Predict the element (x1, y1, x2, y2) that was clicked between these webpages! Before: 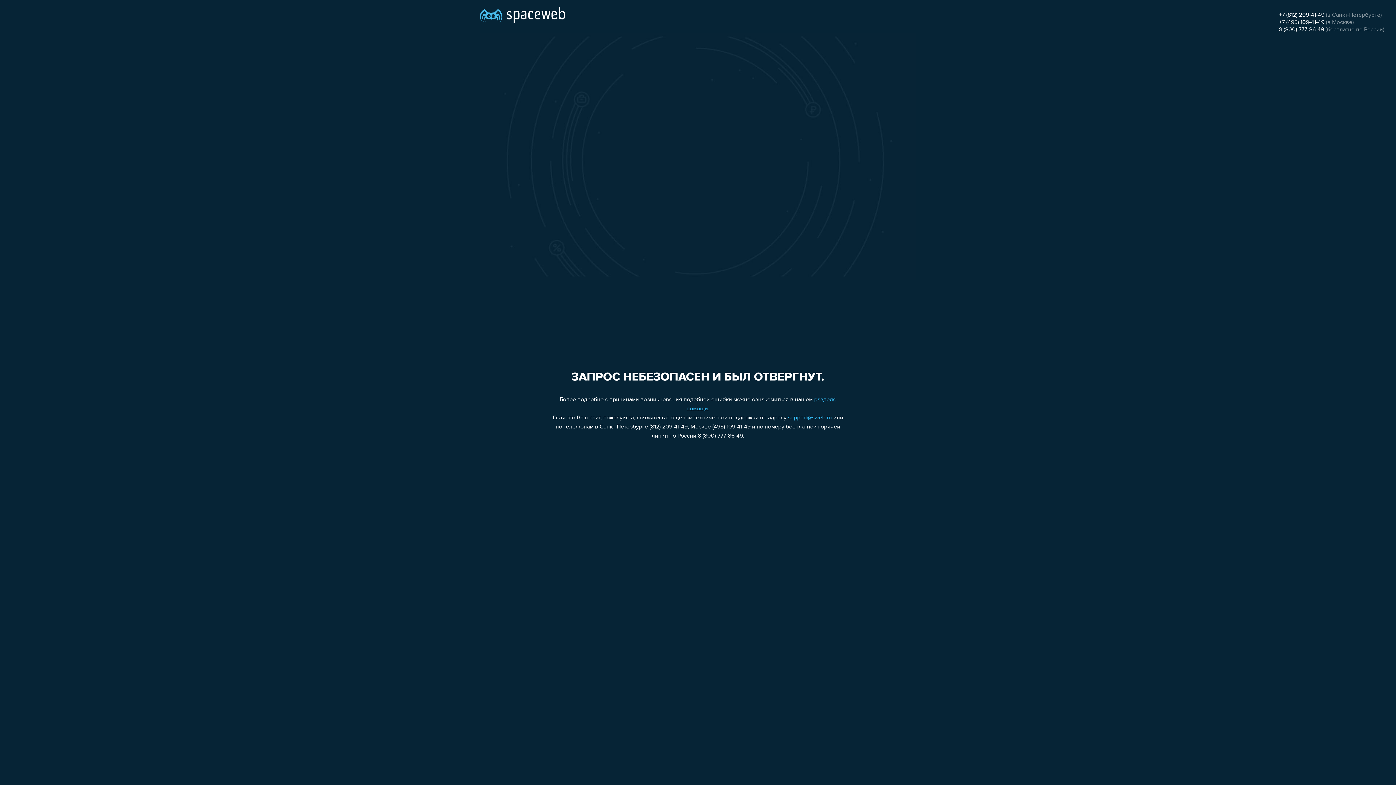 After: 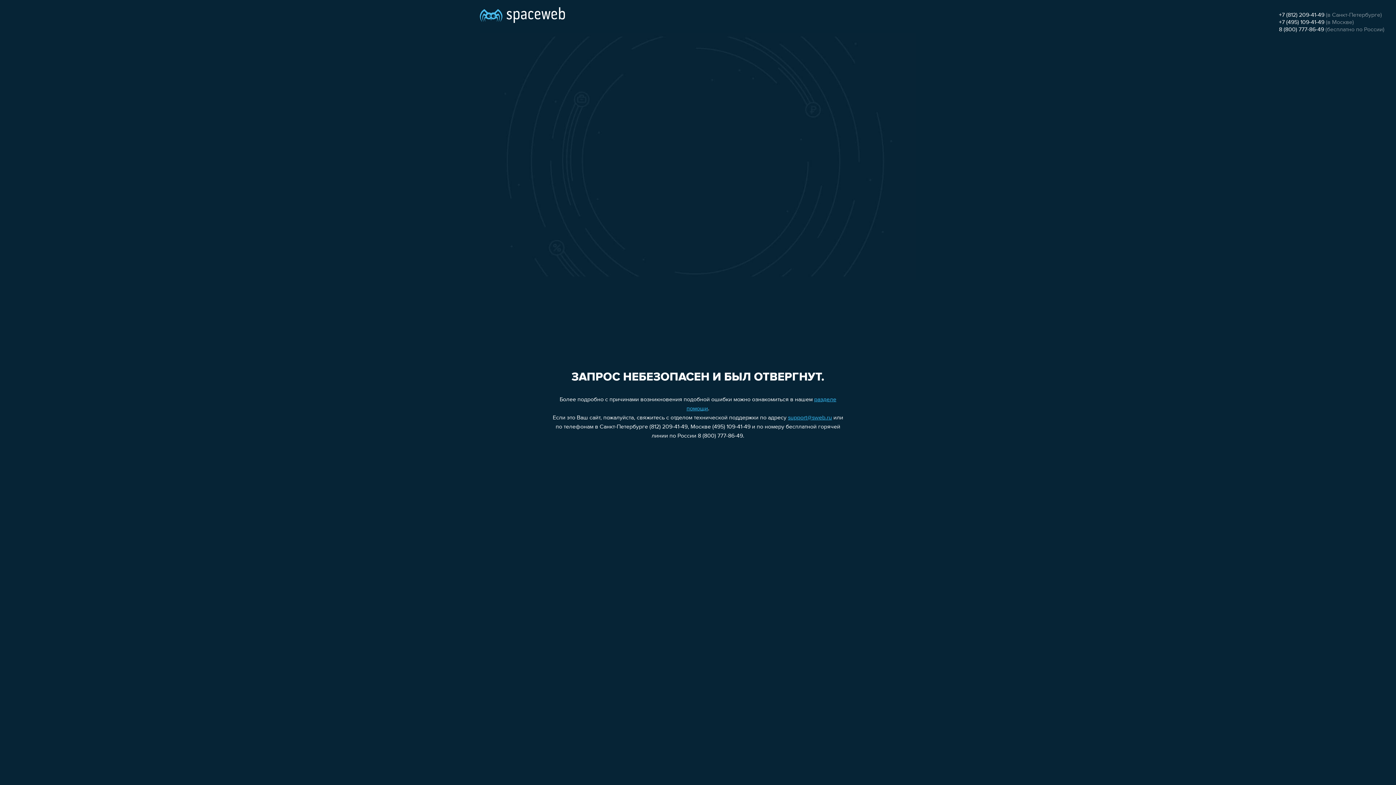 Action: label: support@sweb.ru bbox: (788, 415, 832, 421)